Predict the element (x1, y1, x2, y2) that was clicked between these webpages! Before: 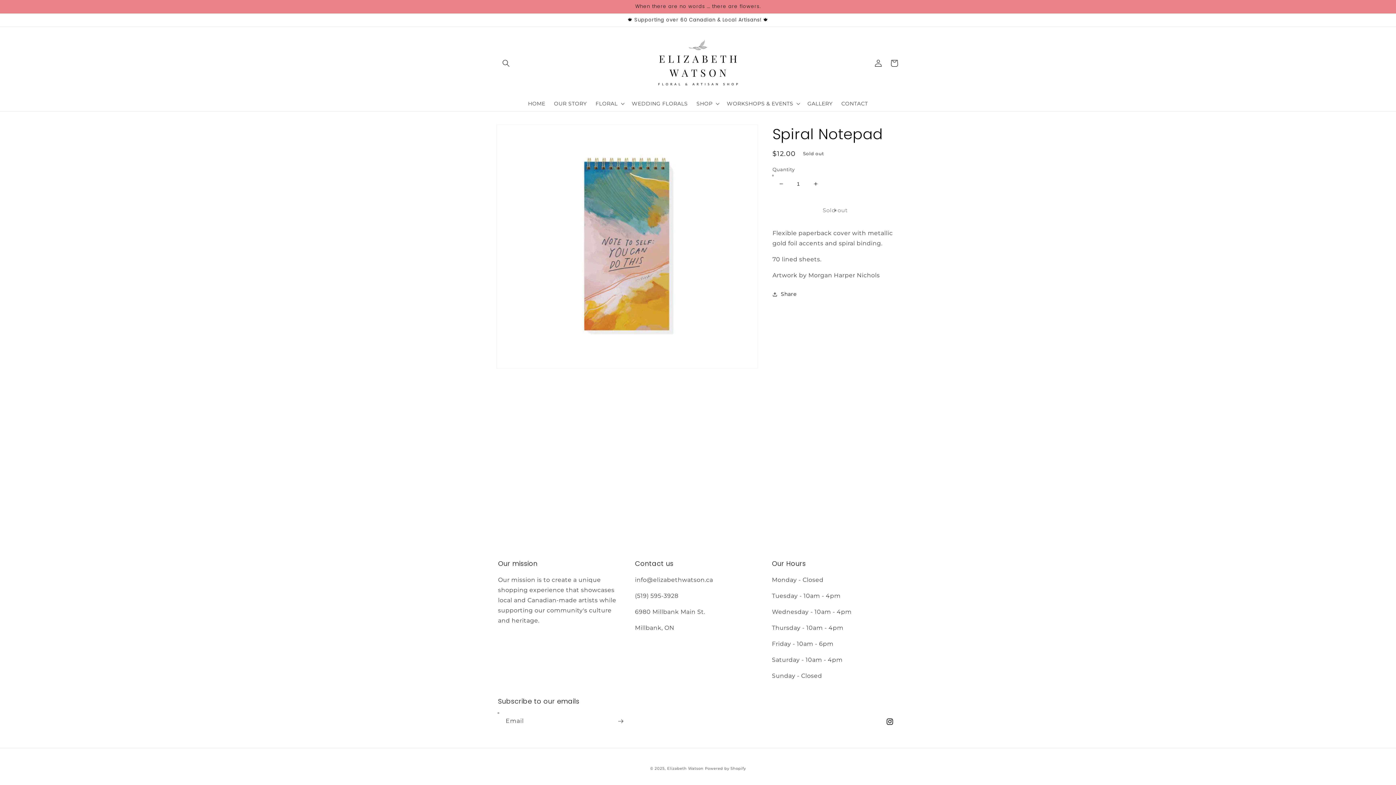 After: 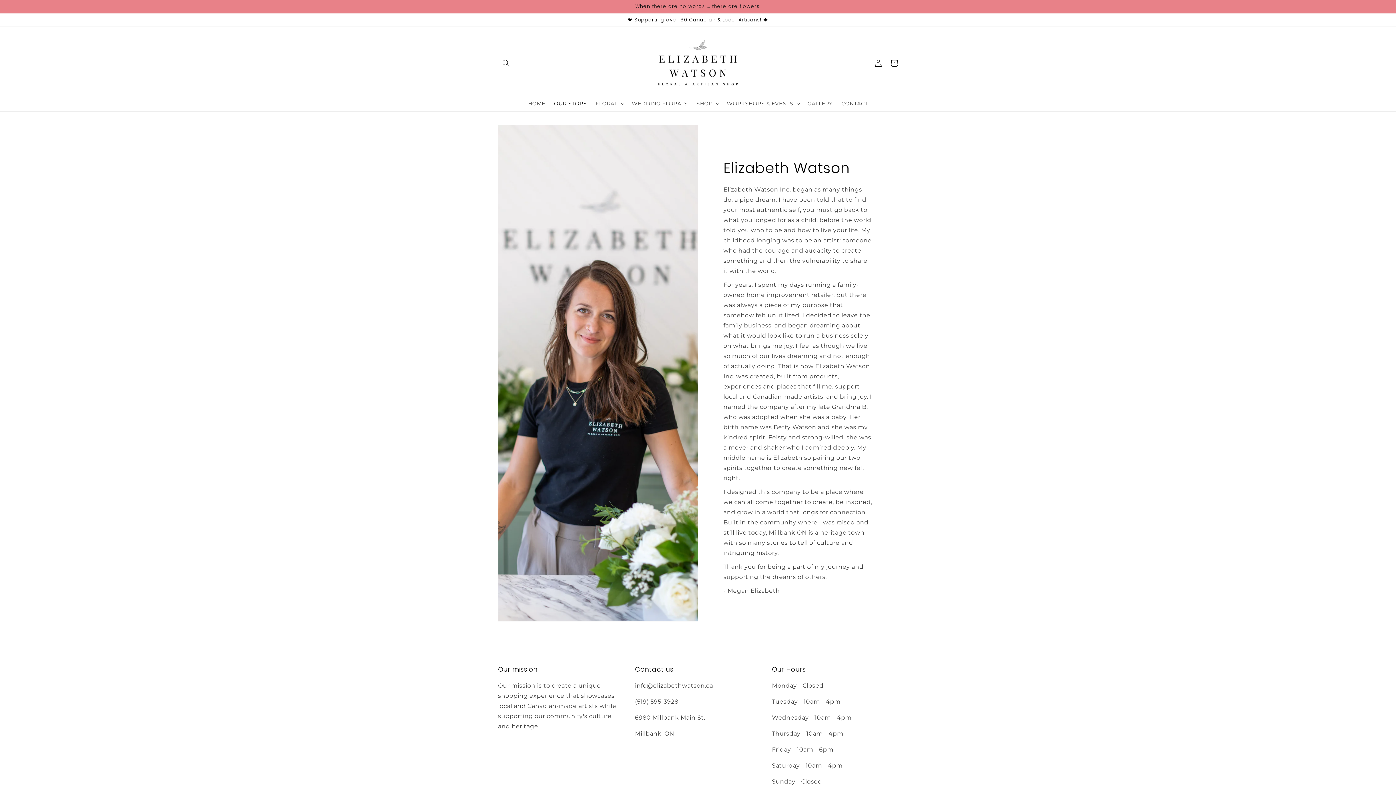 Action: label: OUR STORY bbox: (549, 96, 591, 111)